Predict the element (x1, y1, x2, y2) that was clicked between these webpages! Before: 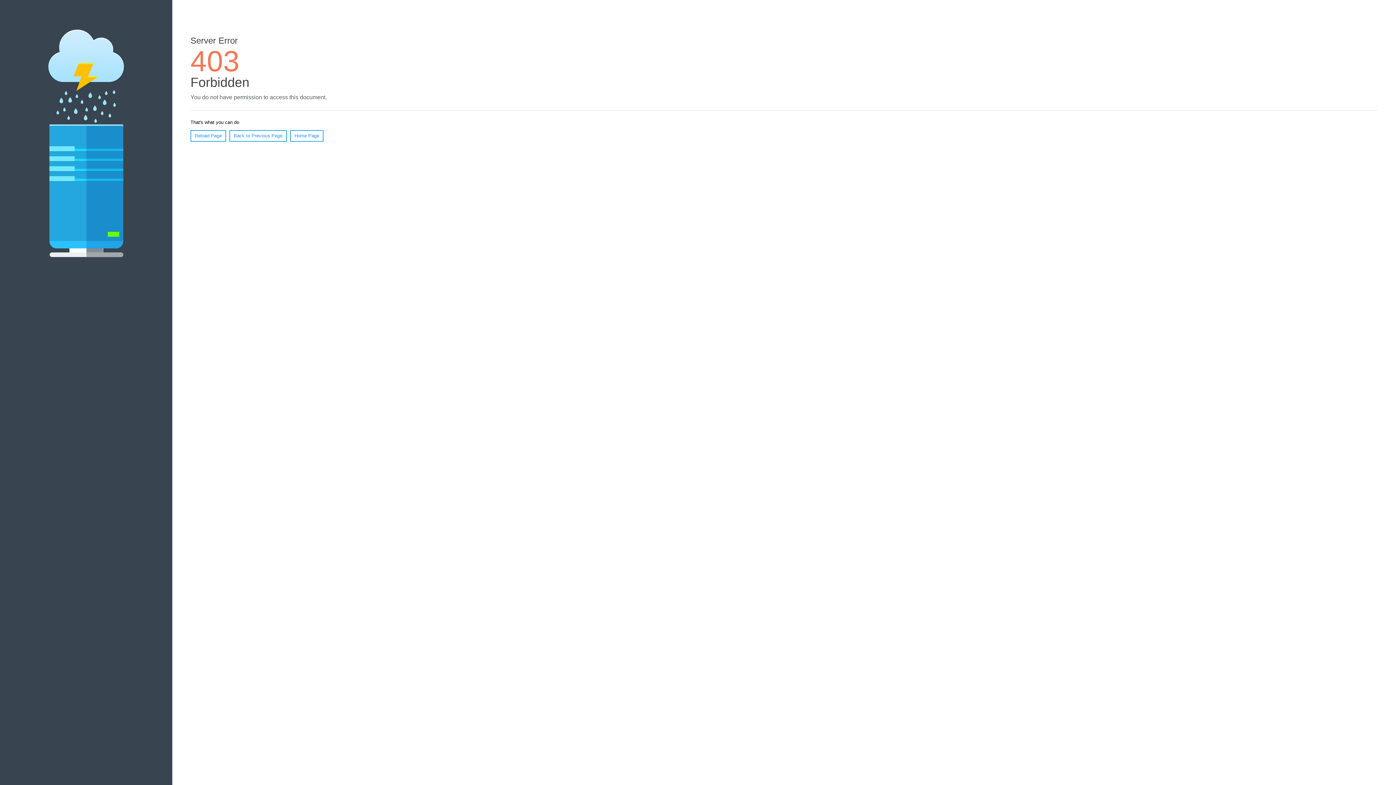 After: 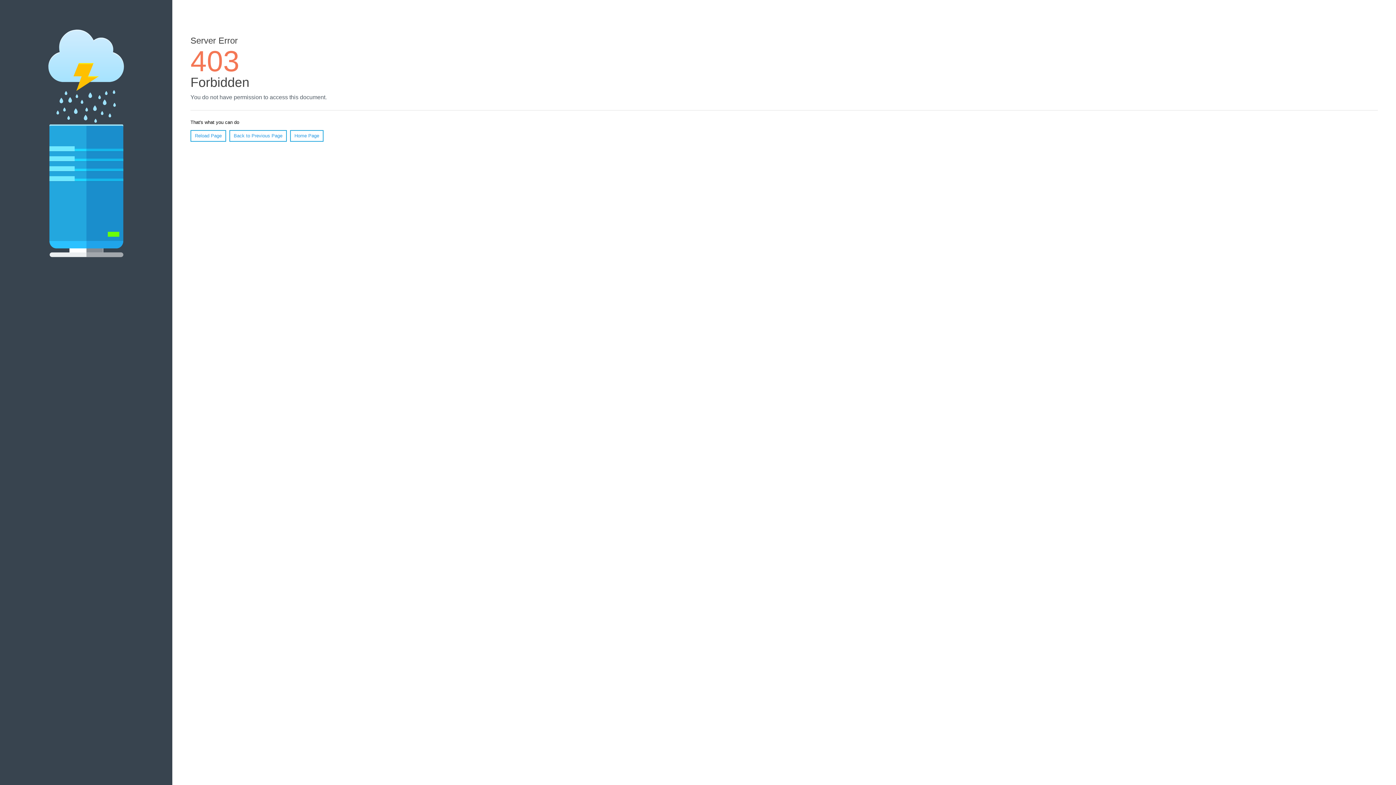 Action: bbox: (190, 130, 226, 141) label: Reload Page